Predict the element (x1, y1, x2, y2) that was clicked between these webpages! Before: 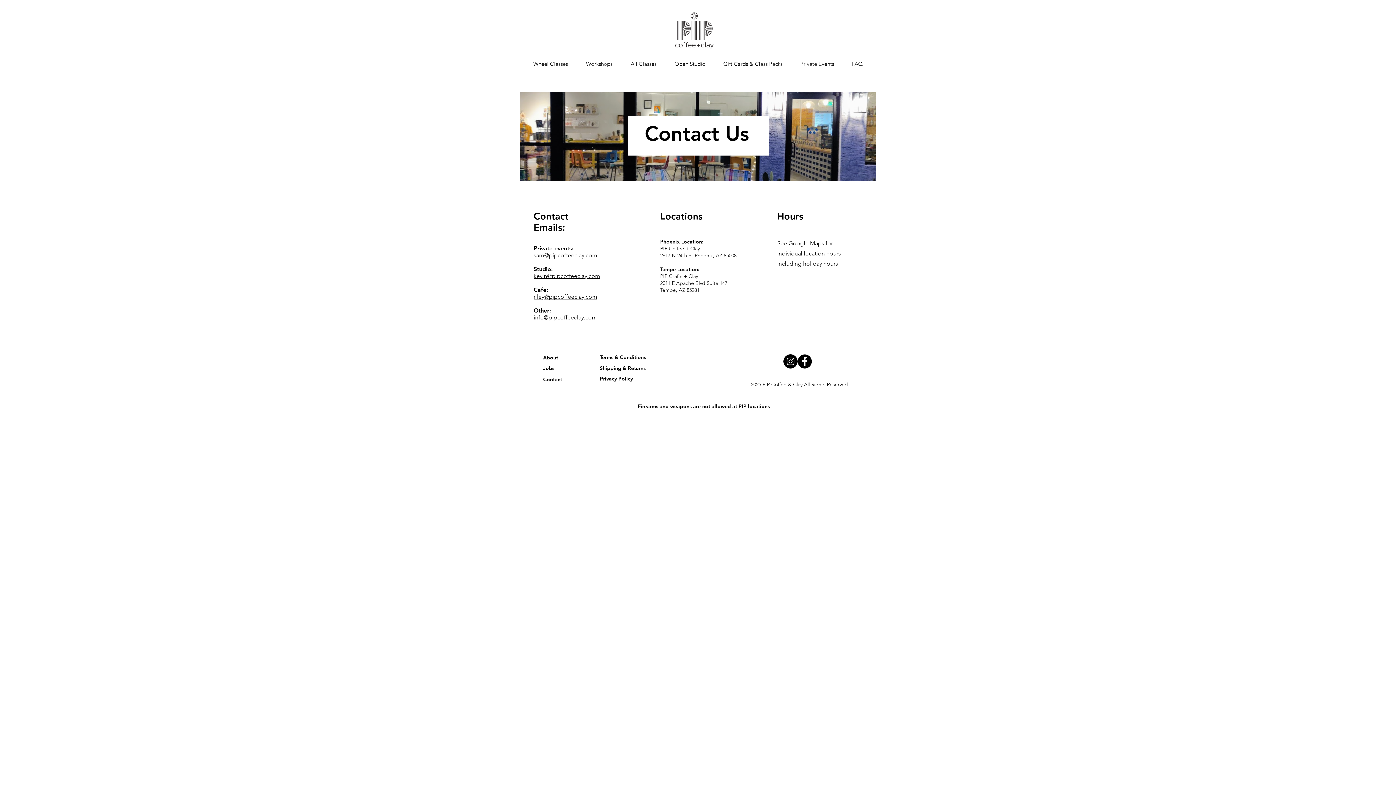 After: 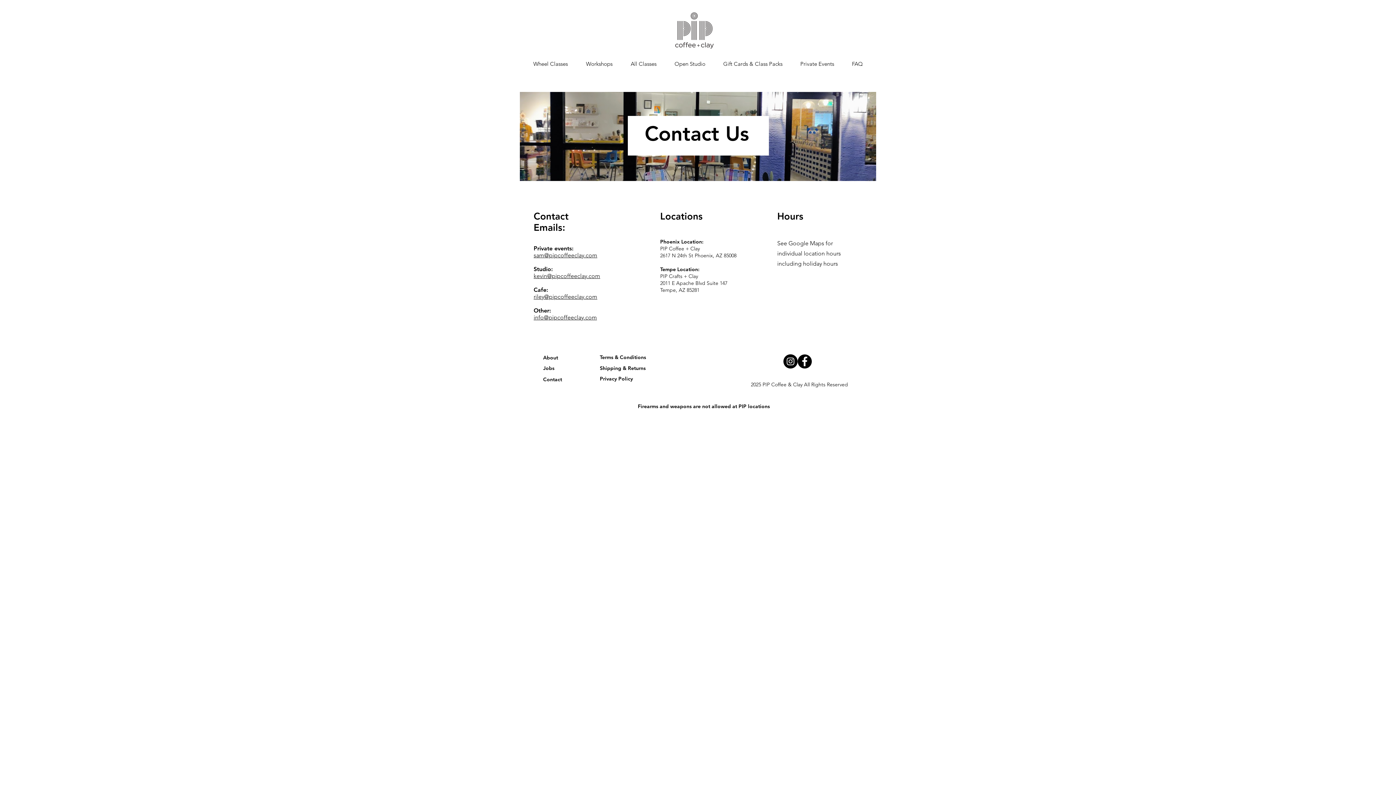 Action: label: Instagram bbox: (783, 354, 797, 368)